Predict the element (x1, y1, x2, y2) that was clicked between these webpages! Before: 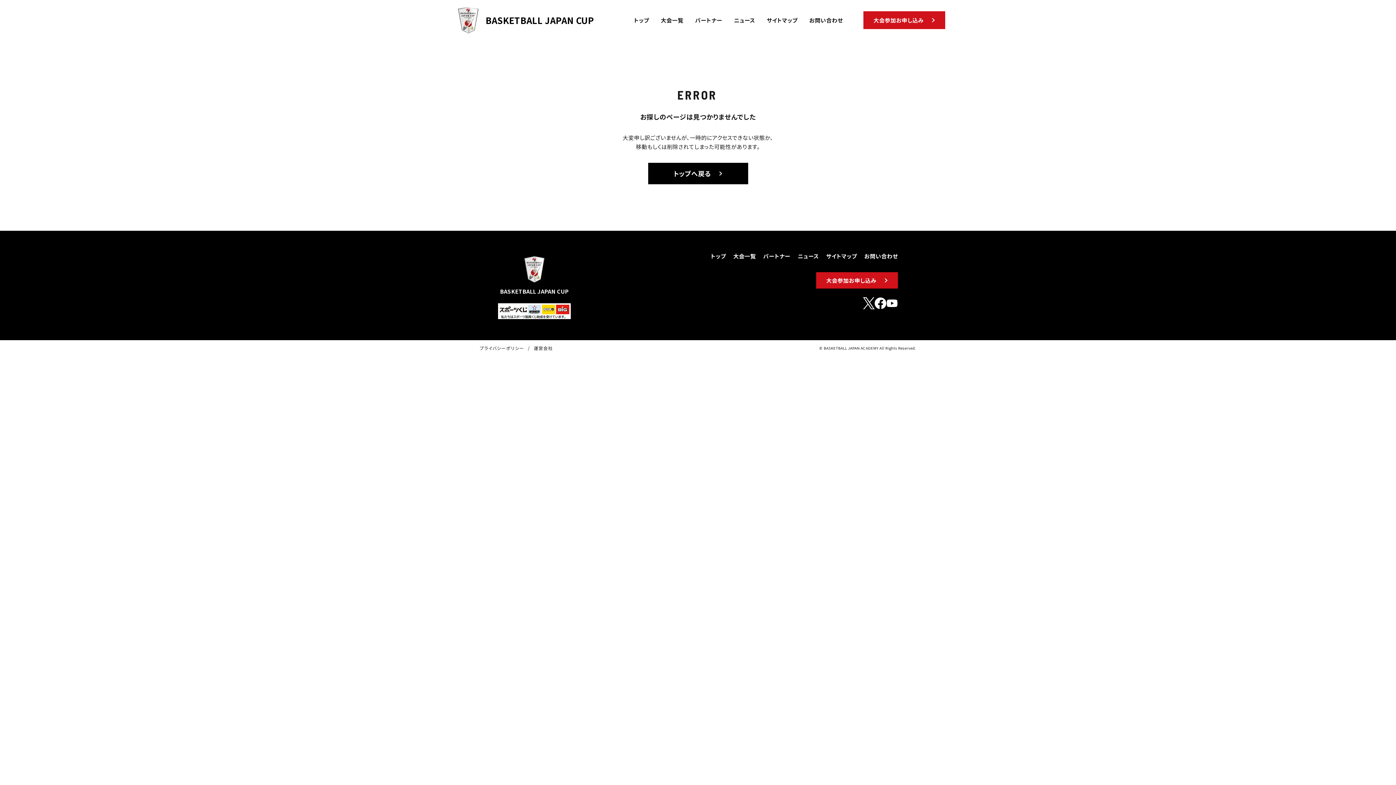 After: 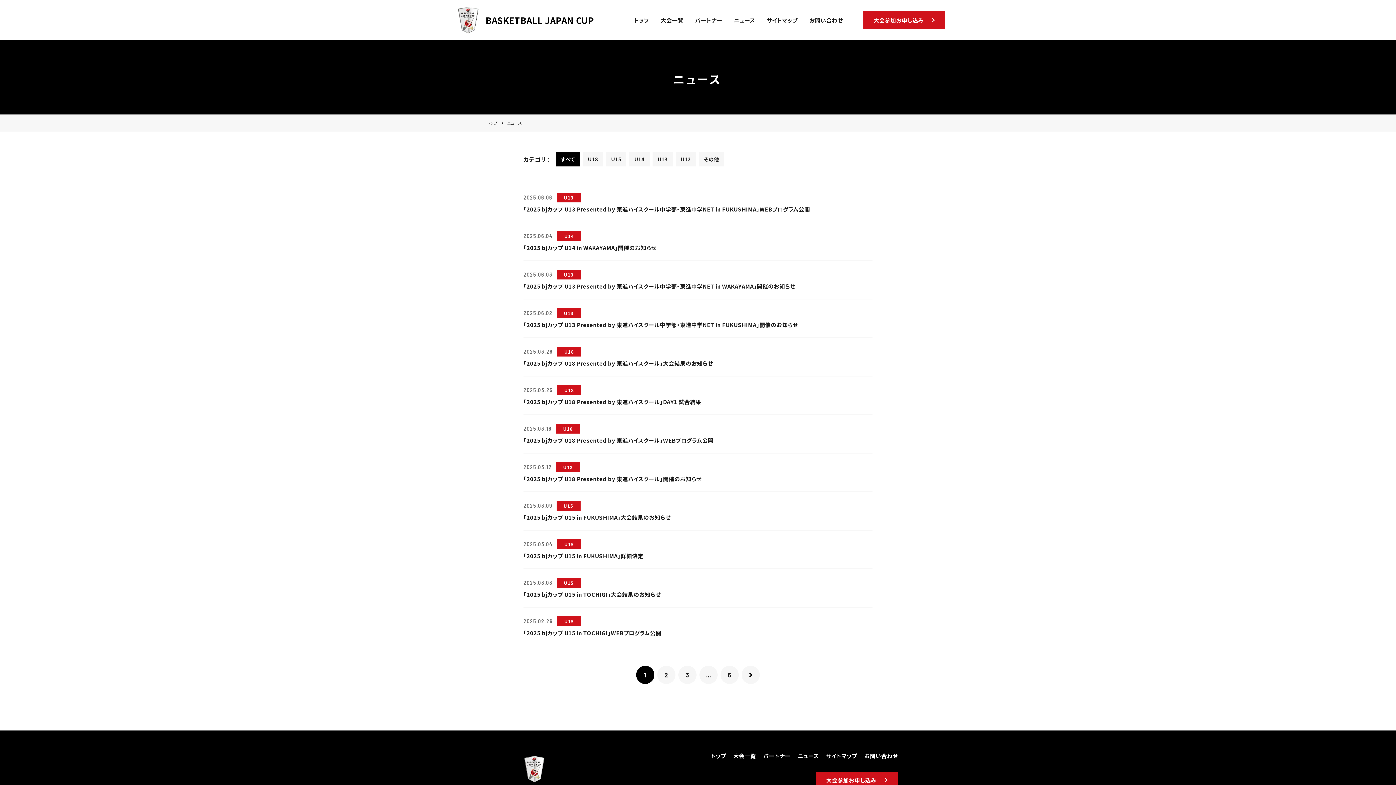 Action: label: ニュース bbox: (734, 16, 755, 23)